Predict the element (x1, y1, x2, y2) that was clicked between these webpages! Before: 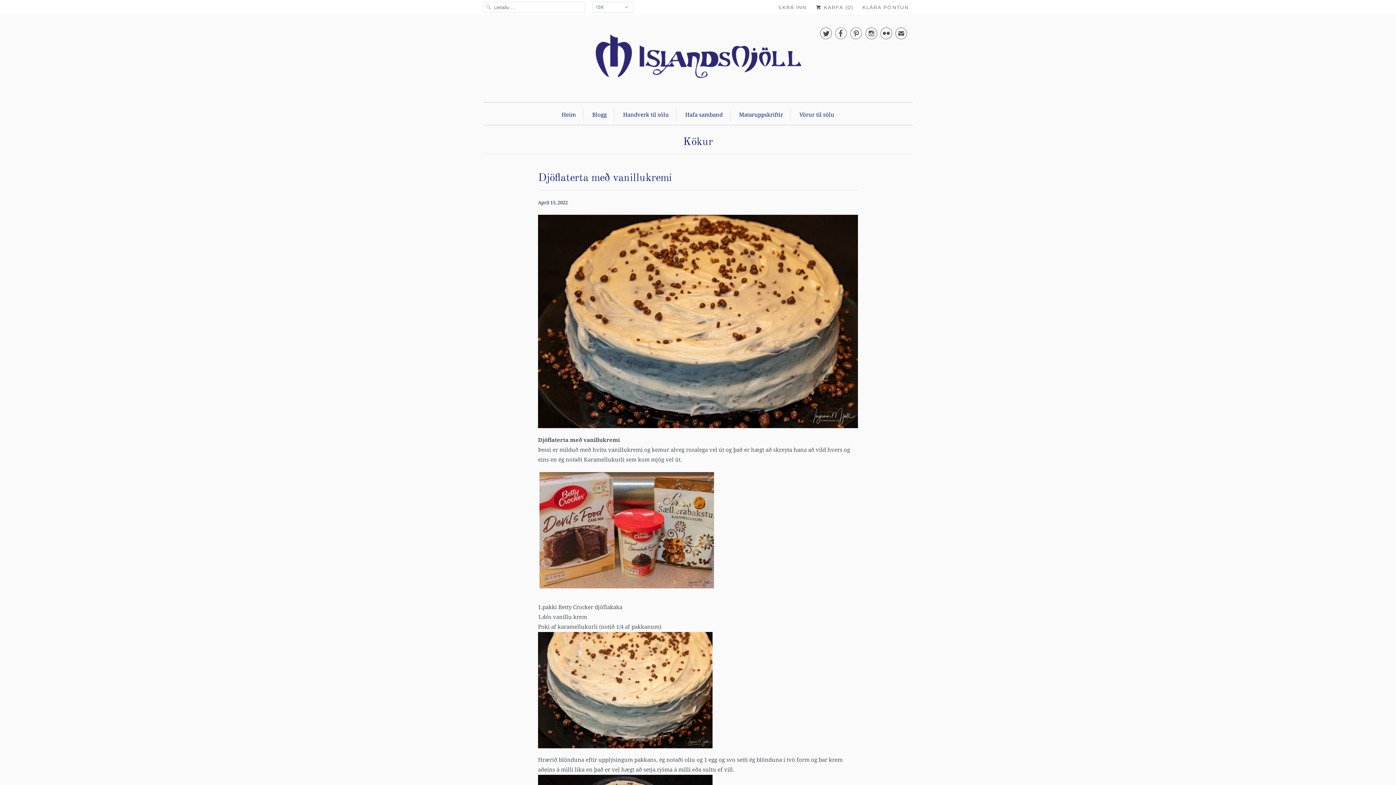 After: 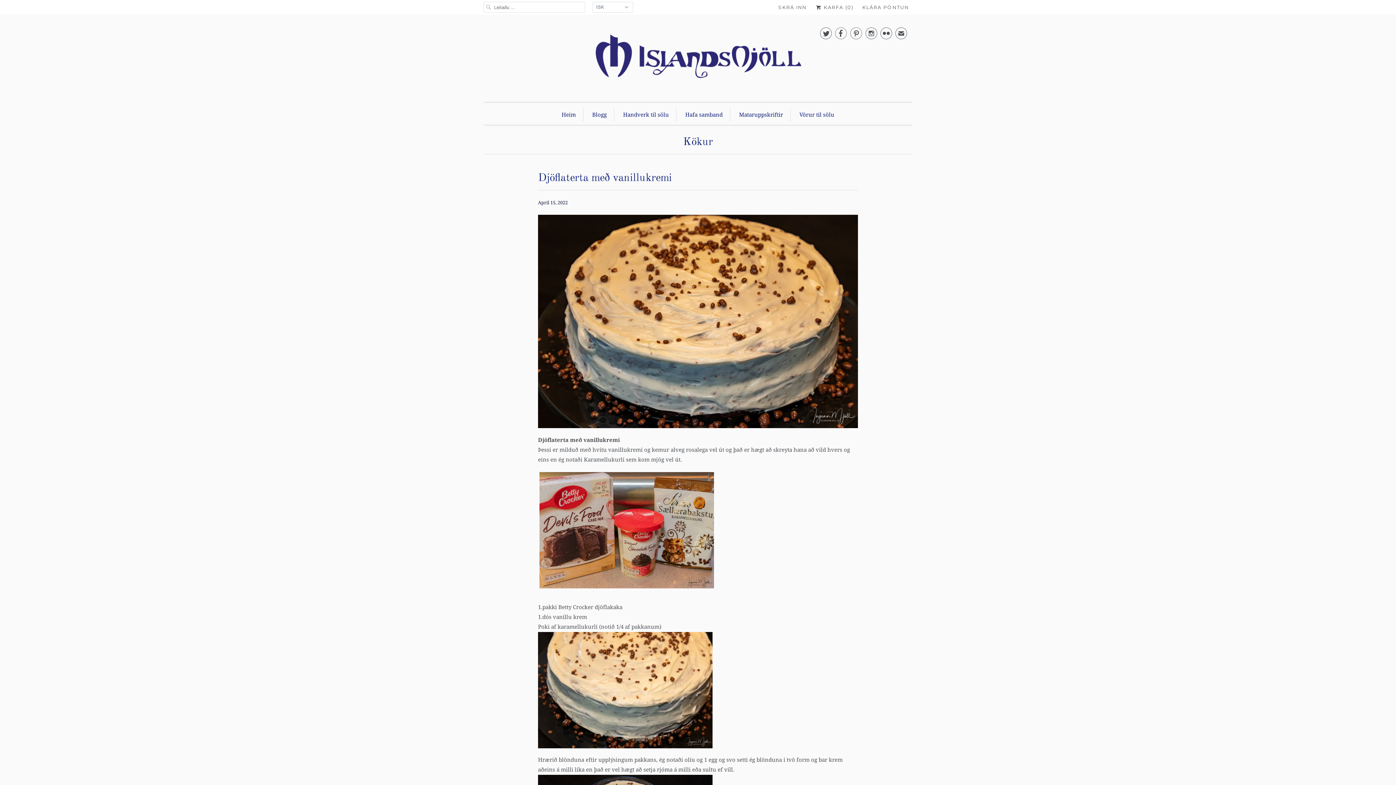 Action: label:  bbox: (820, 29, 832, 40)